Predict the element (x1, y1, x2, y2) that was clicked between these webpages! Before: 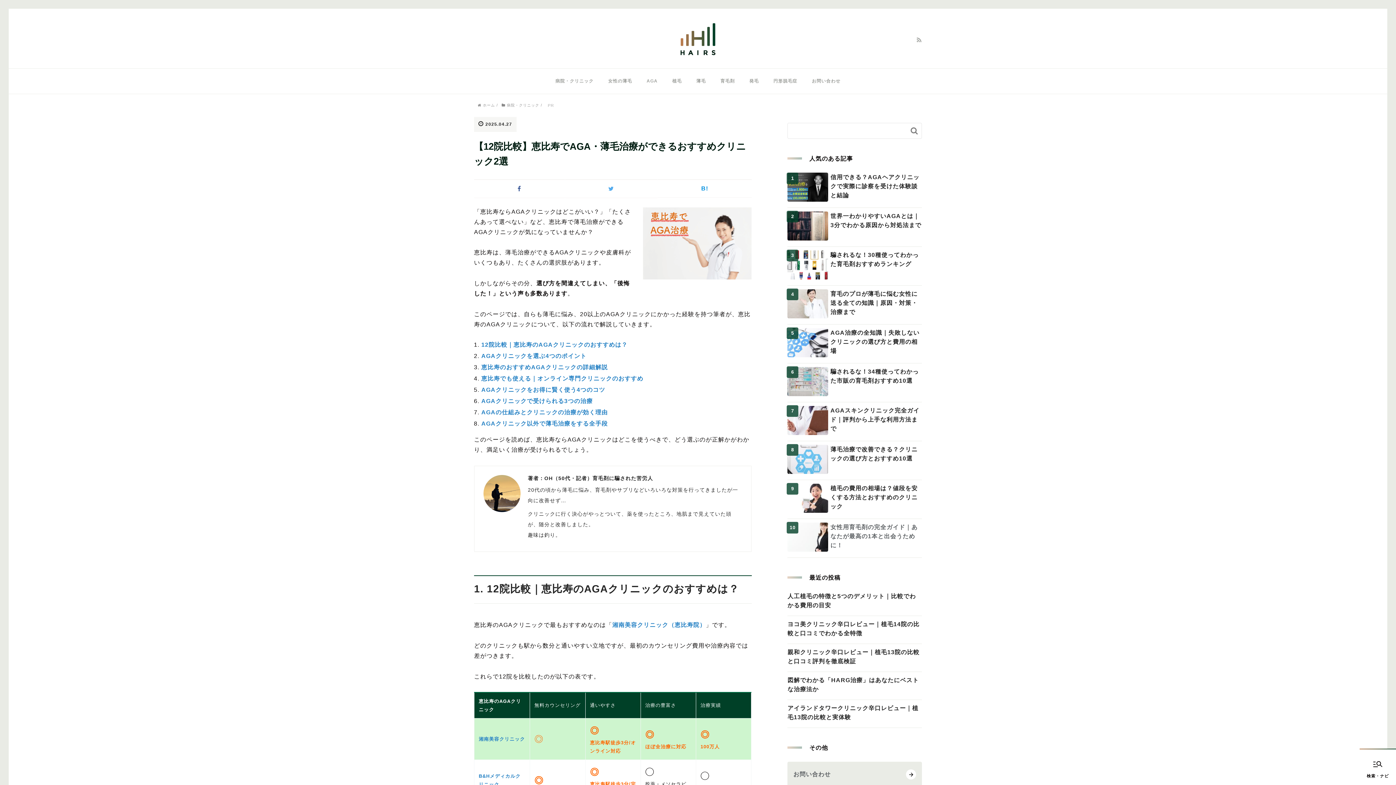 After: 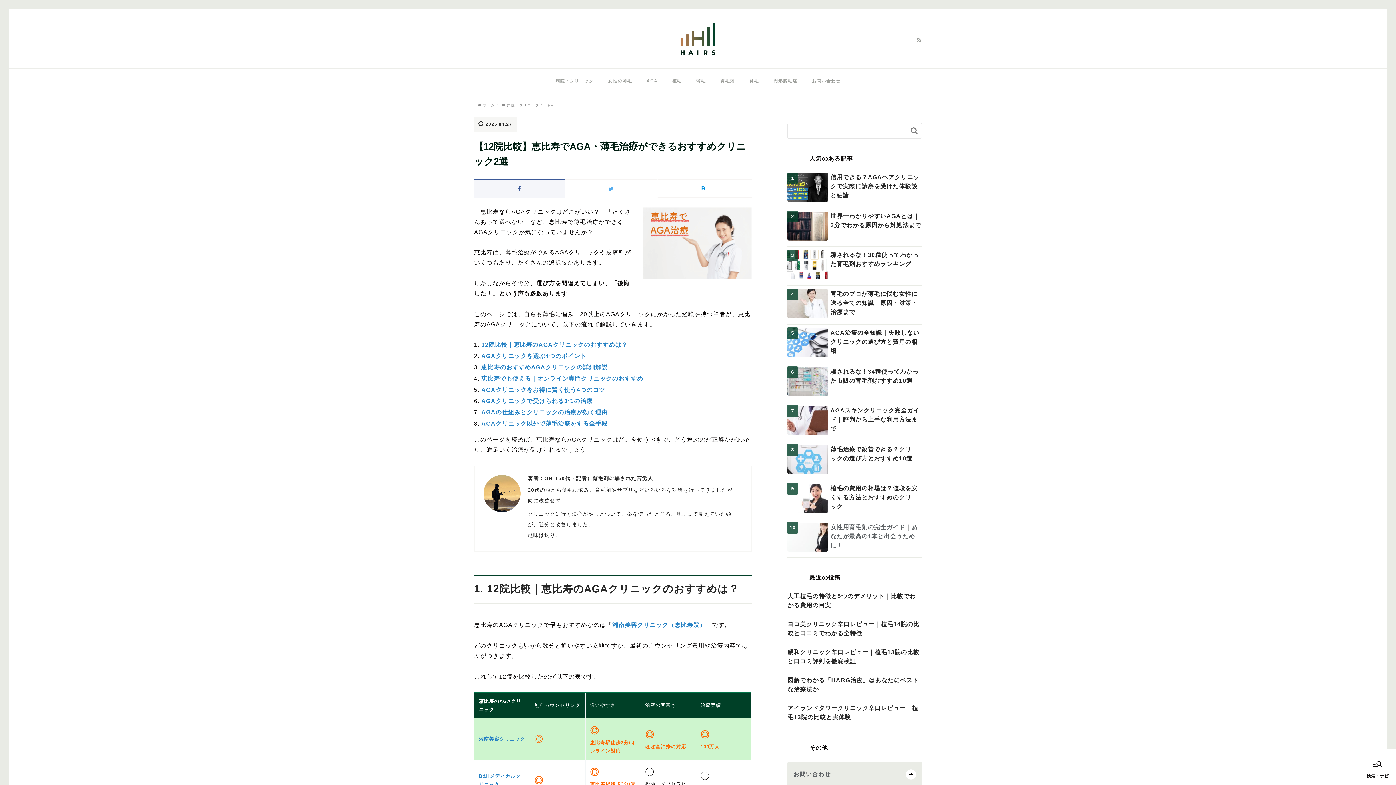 Action: bbox: (474, 179, 564, 198)